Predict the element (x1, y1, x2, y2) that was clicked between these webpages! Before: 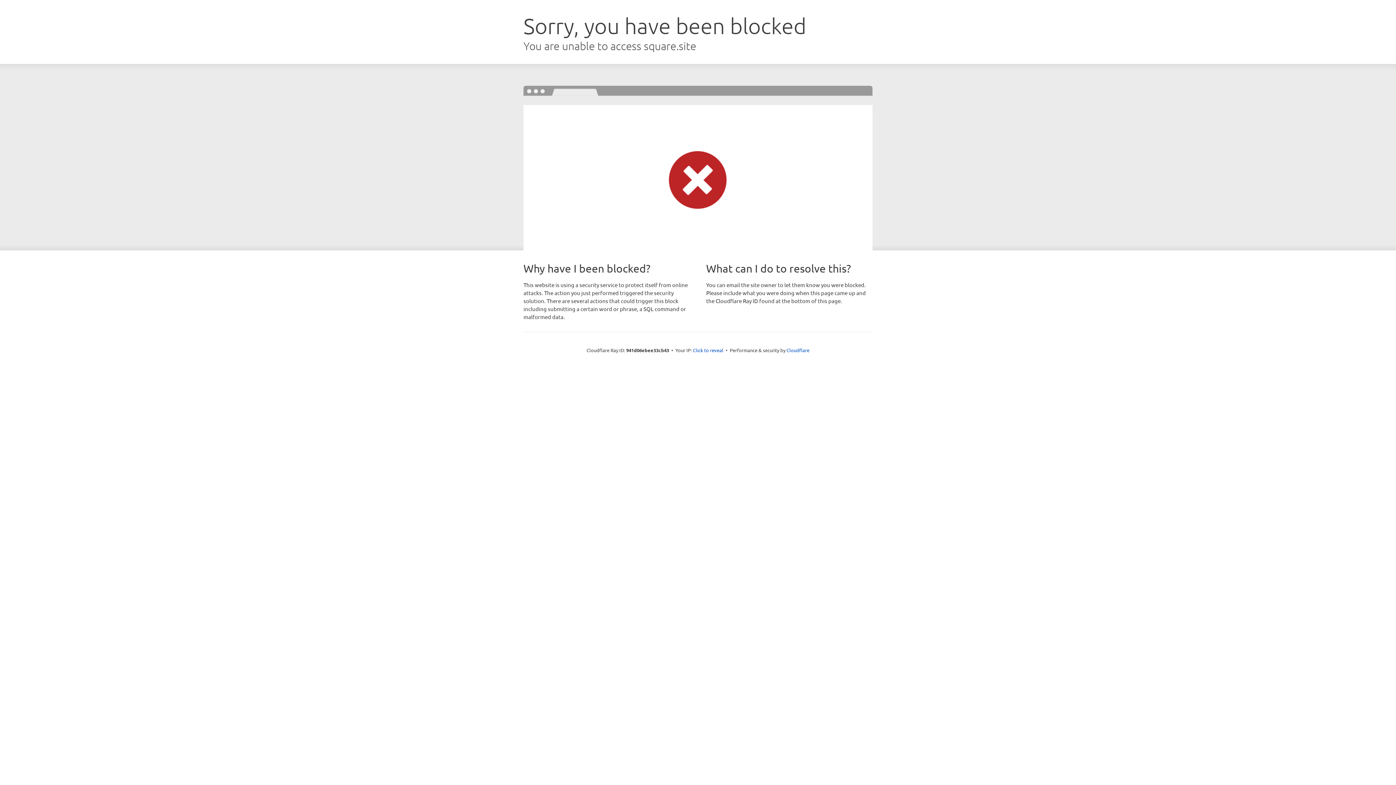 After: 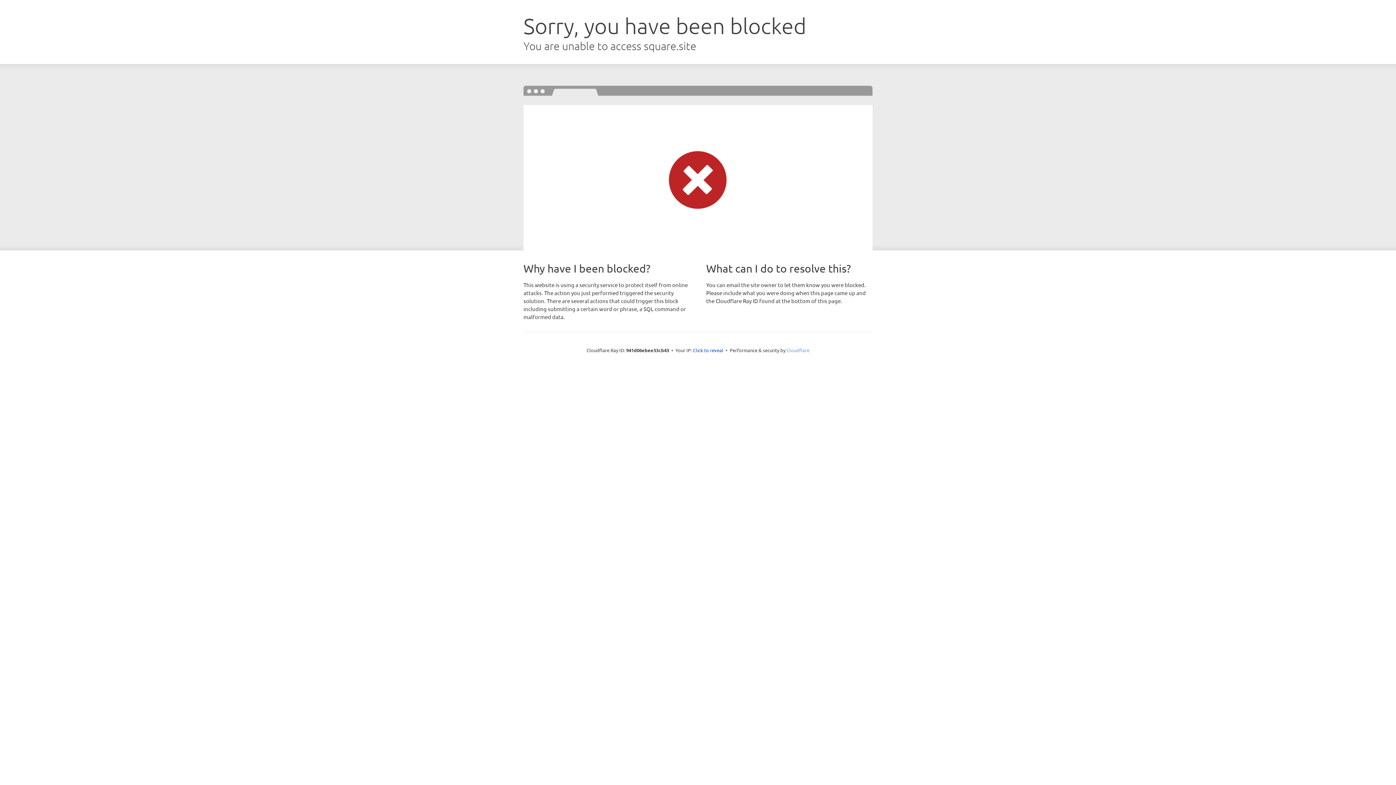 Action: label: Cloudflare bbox: (786, 347, 809, 353)